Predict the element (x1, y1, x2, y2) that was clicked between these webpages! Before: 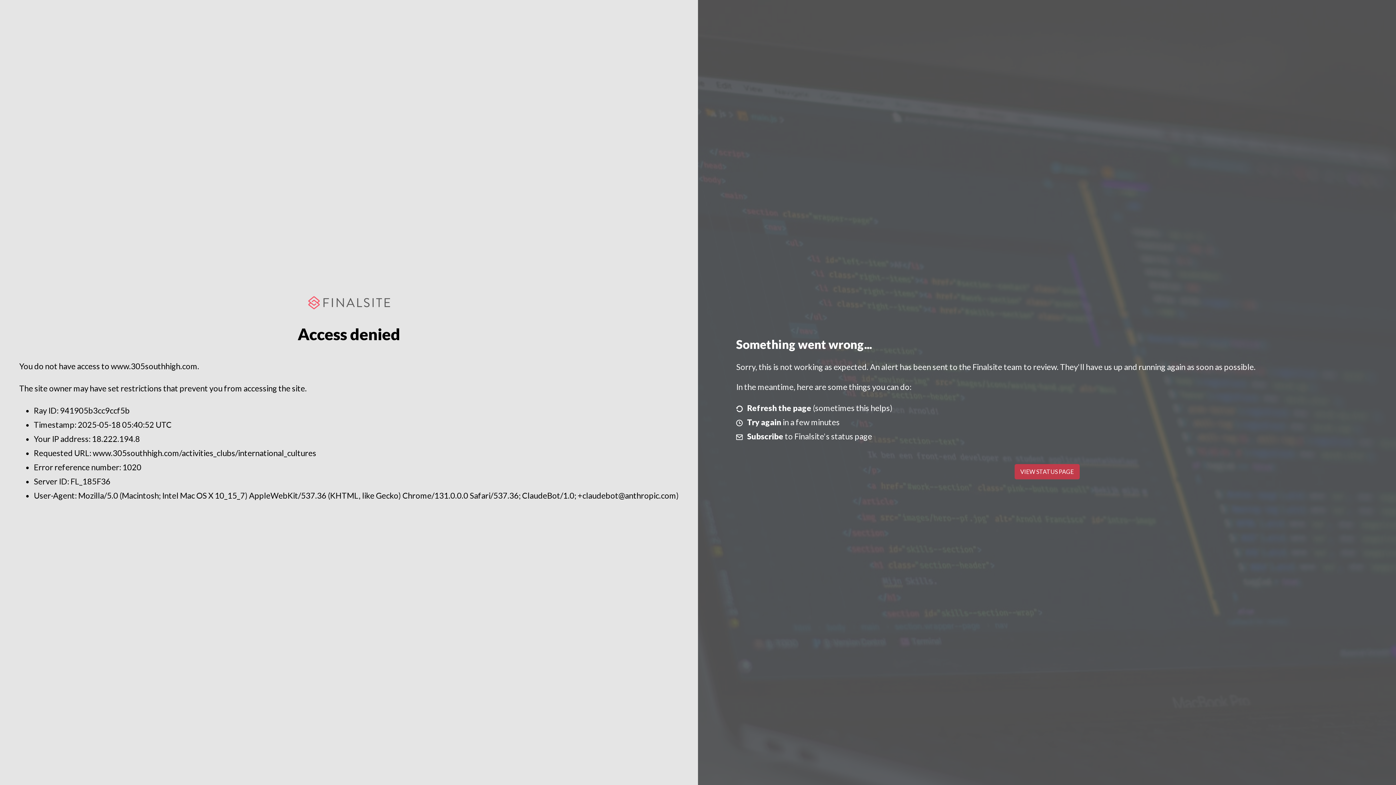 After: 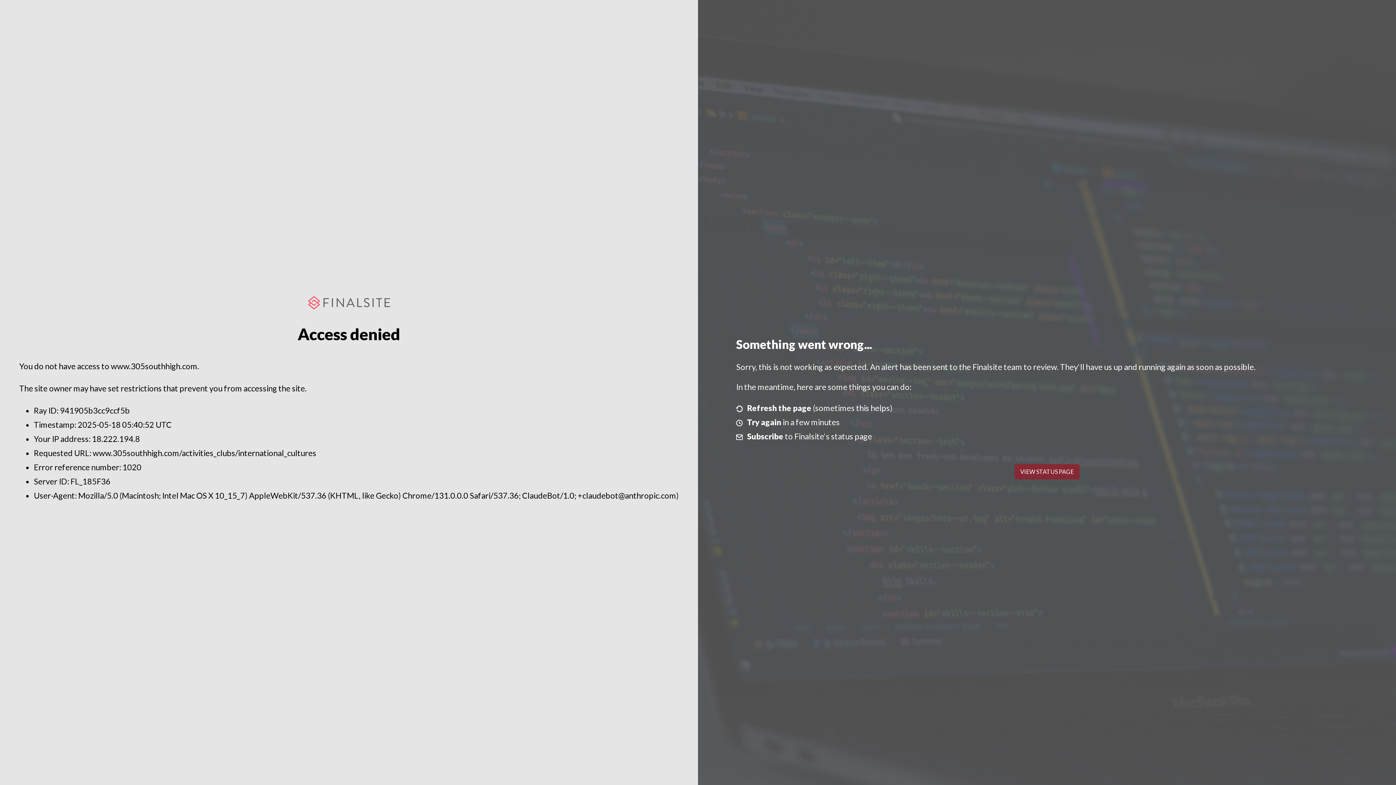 Action: label: VIEW STATUS PAGE bbox: (1014, 464, 1079, 479)